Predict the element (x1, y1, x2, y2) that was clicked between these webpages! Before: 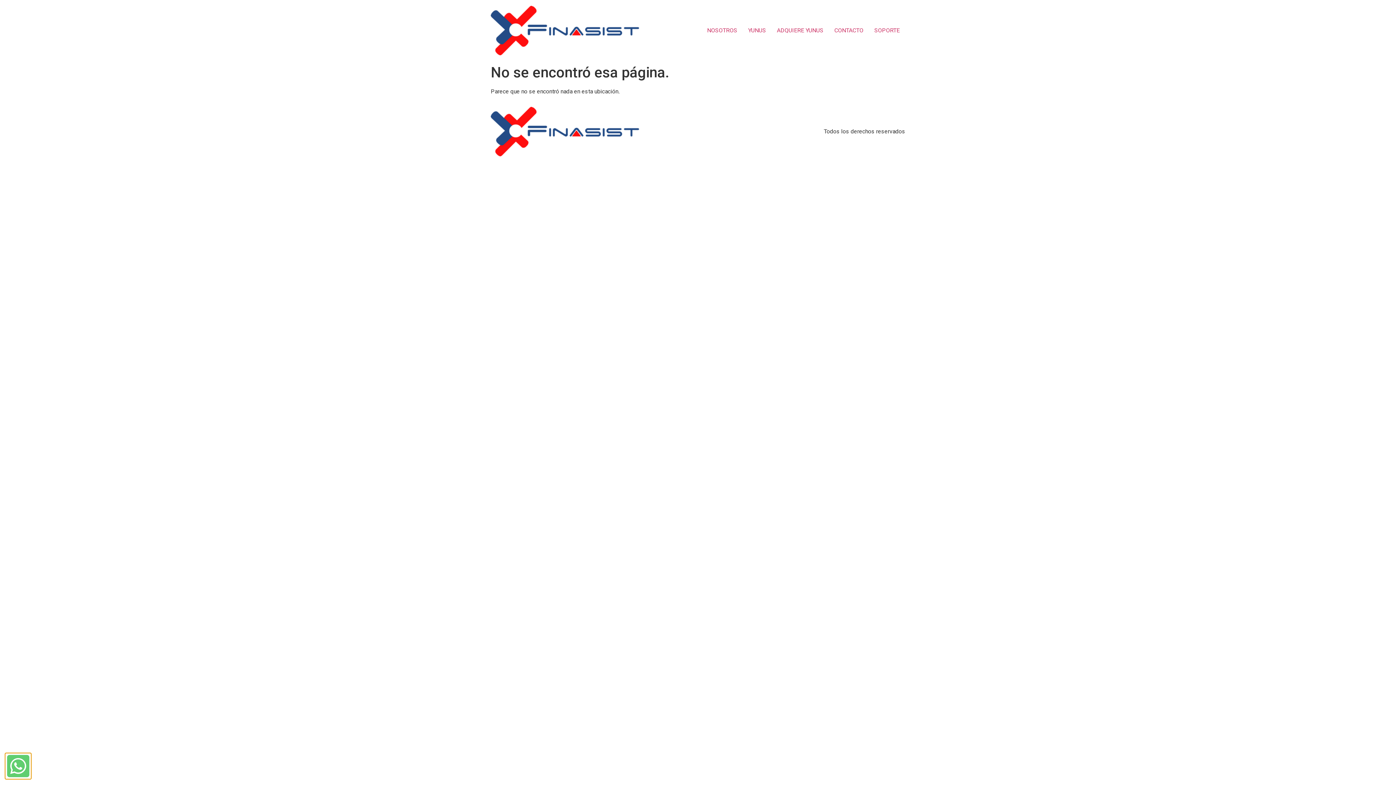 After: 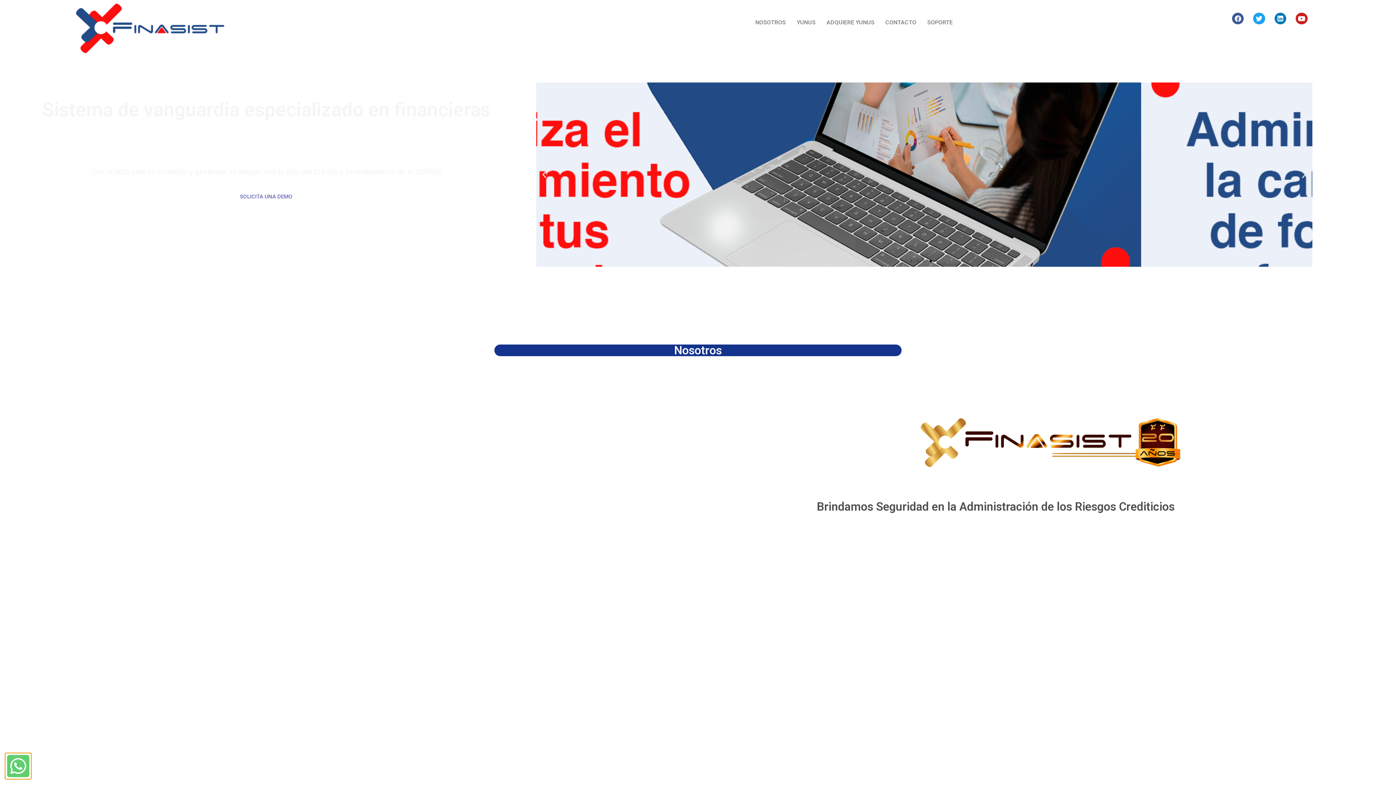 Action: bbox: (490, 5, 639, 55)